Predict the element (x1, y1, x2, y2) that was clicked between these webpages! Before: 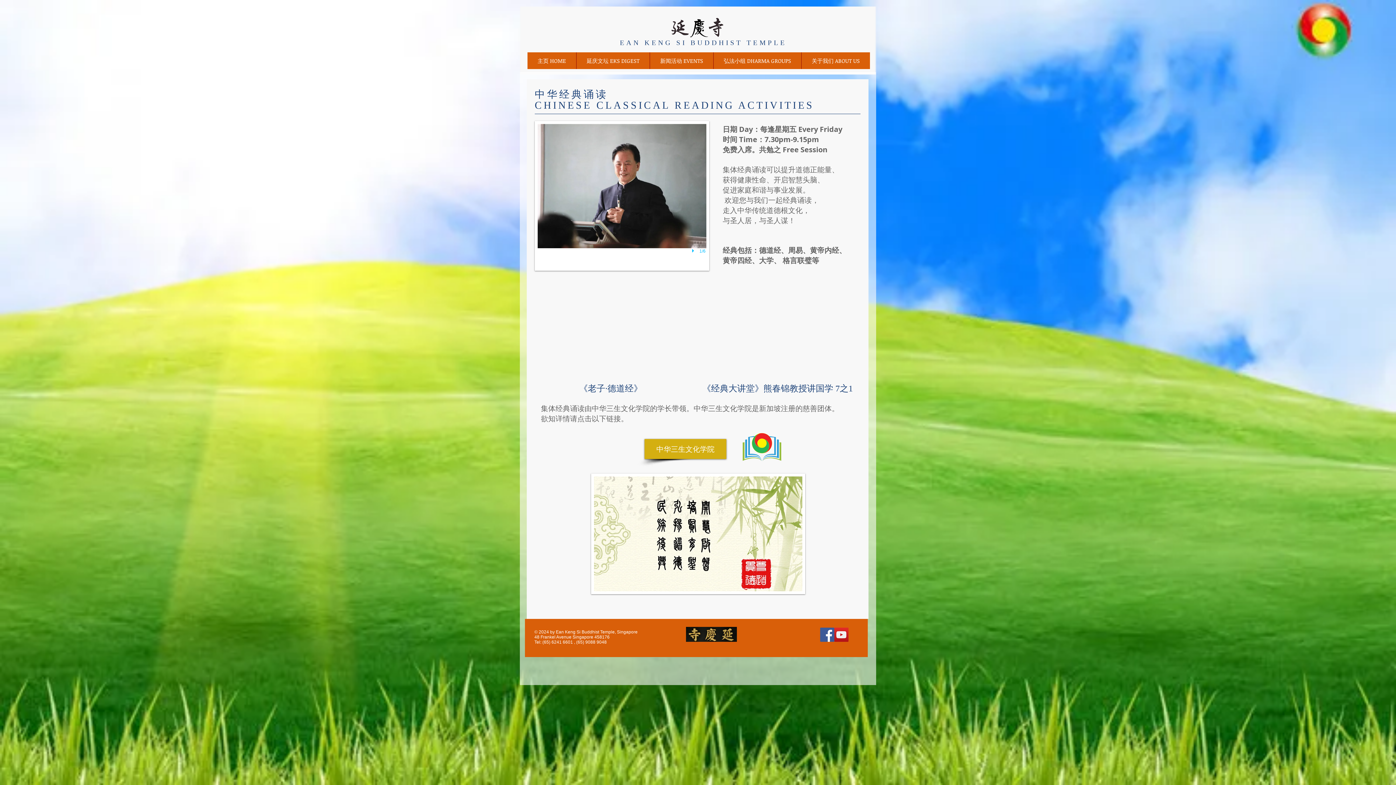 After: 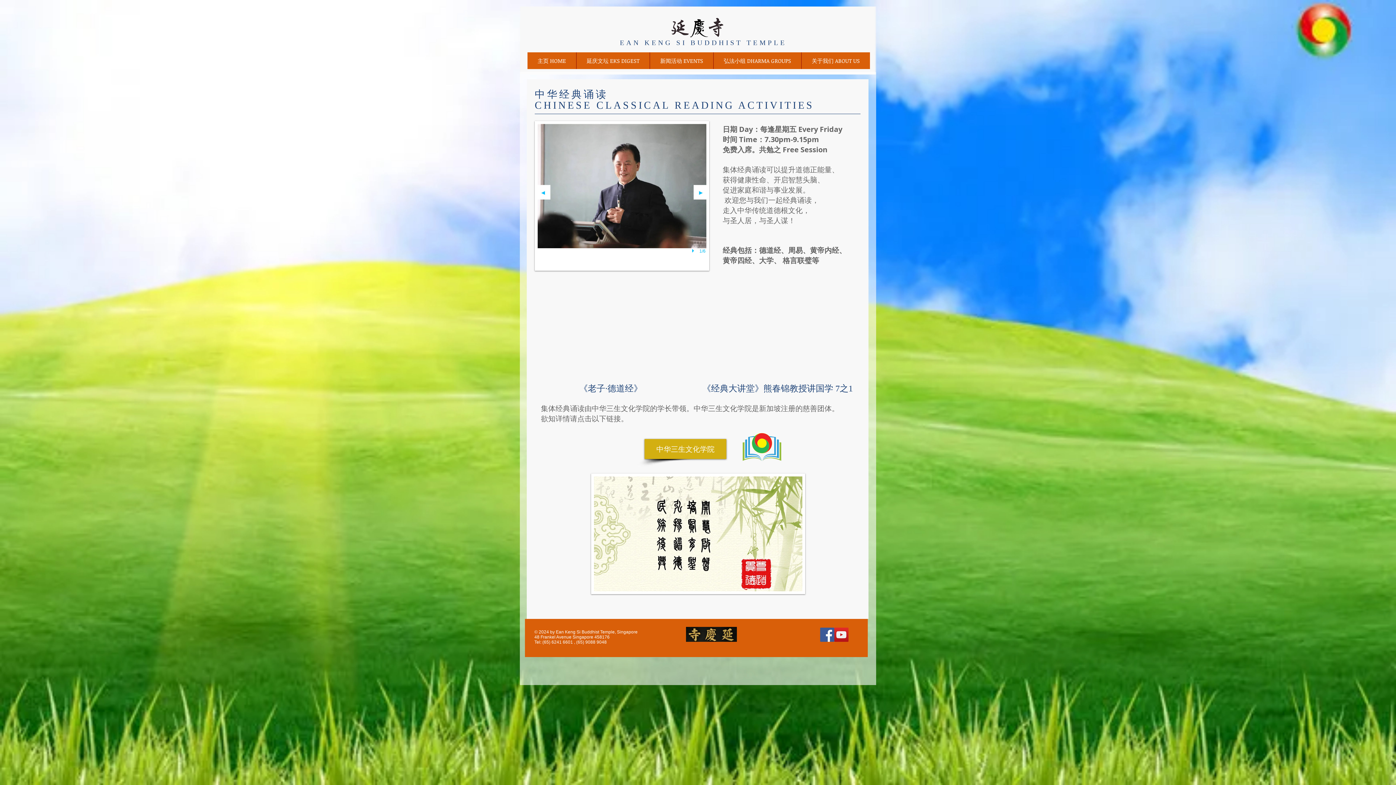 Action: bbox: (690, 247, 697, 254) label: play